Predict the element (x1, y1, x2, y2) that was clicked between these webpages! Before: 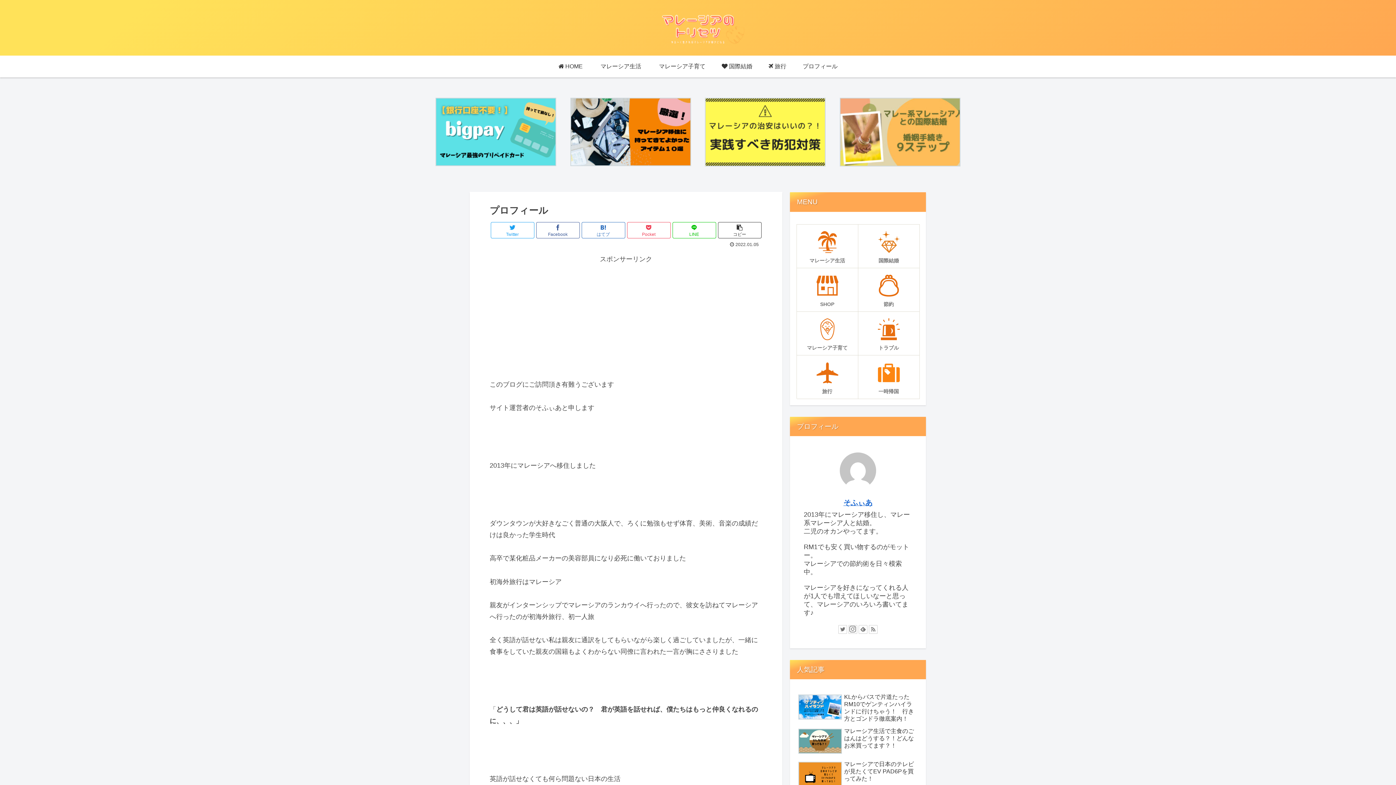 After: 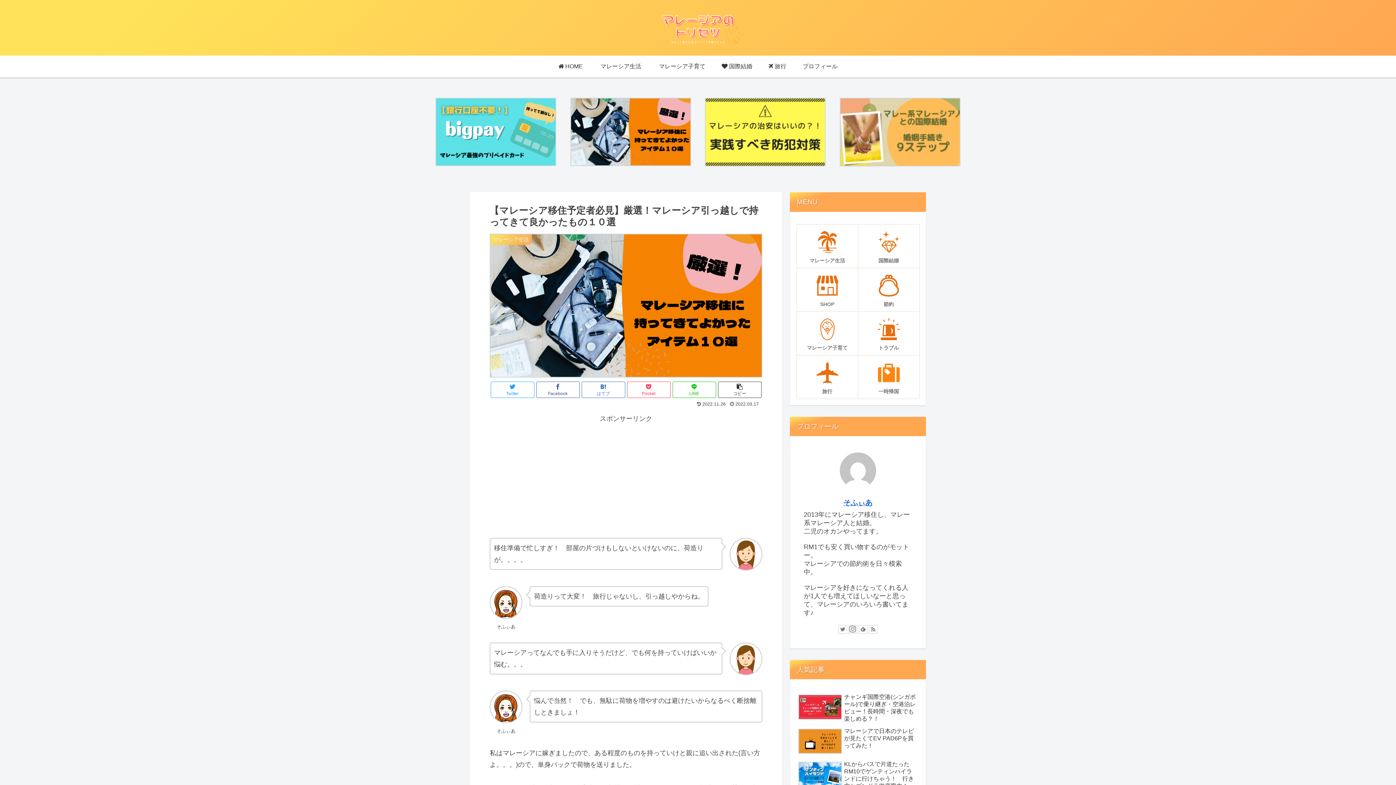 Action: bbox: (570, 97, 691, 166)